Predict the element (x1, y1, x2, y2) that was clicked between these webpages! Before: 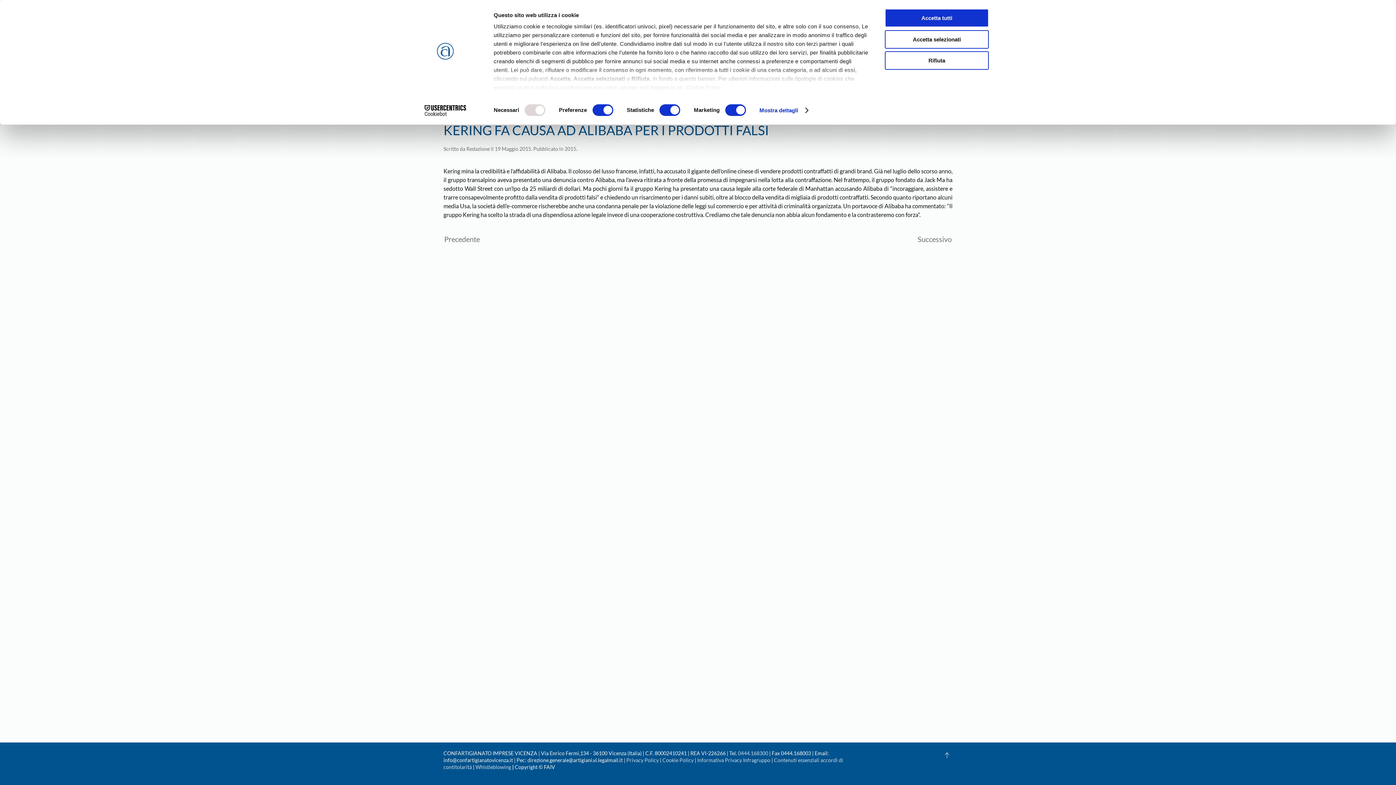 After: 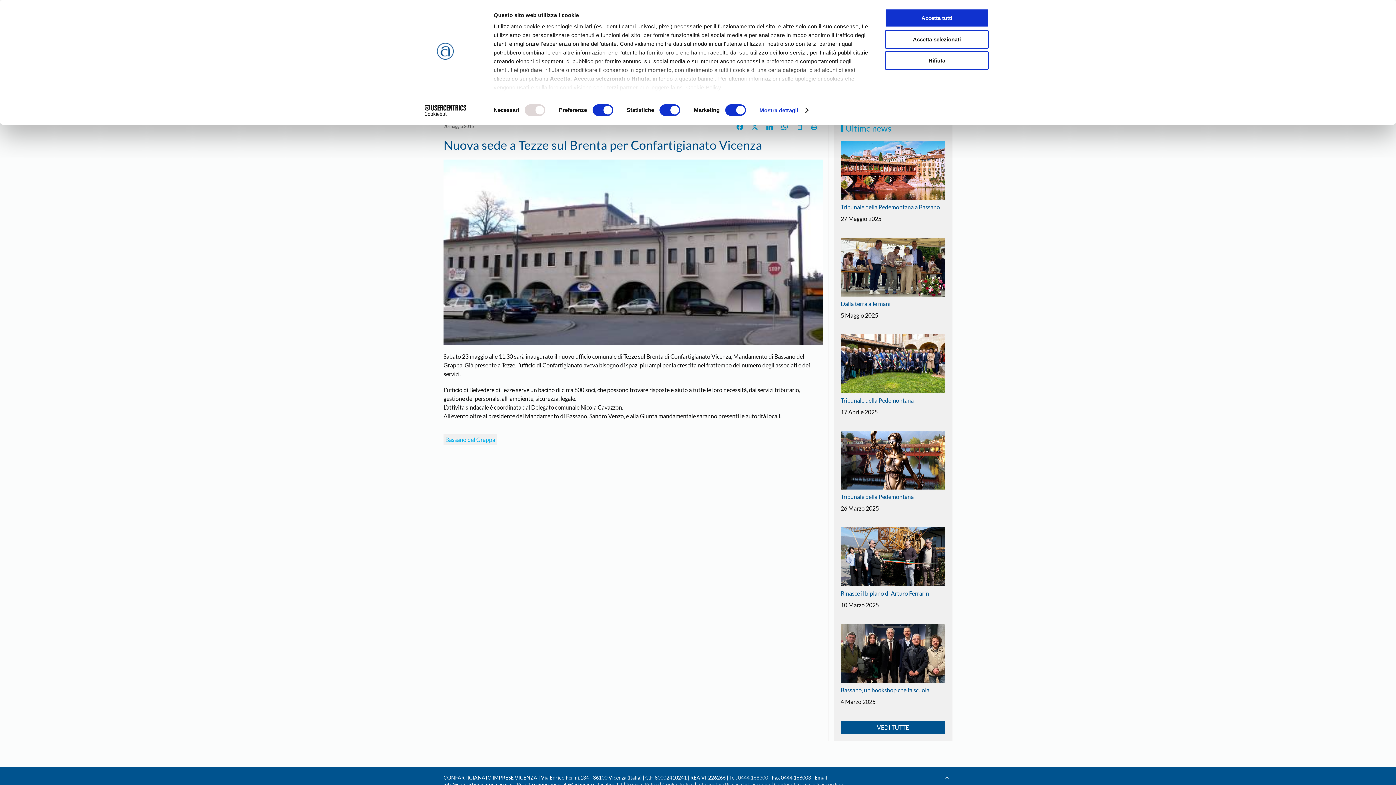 Action: label: Next page bbox: (917, 233, 952, 244)